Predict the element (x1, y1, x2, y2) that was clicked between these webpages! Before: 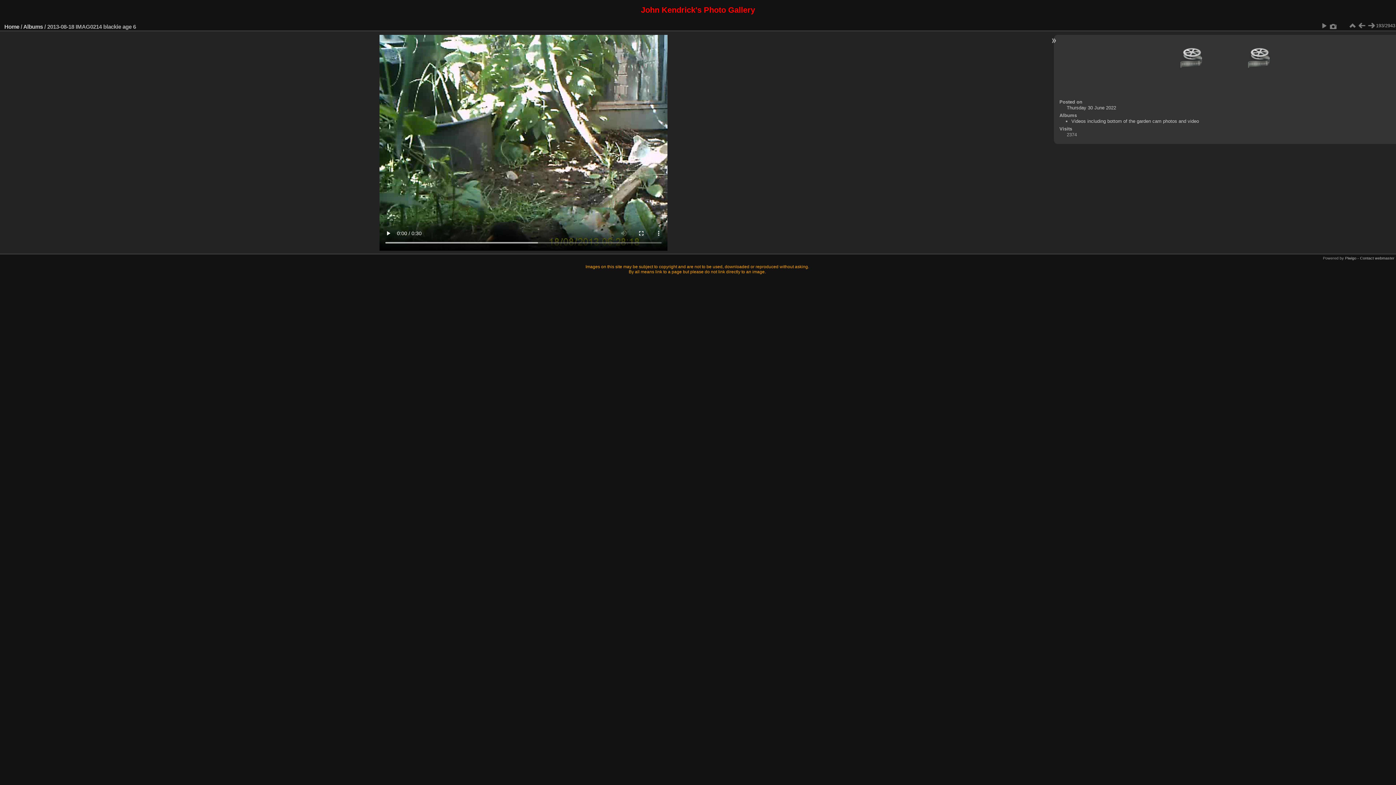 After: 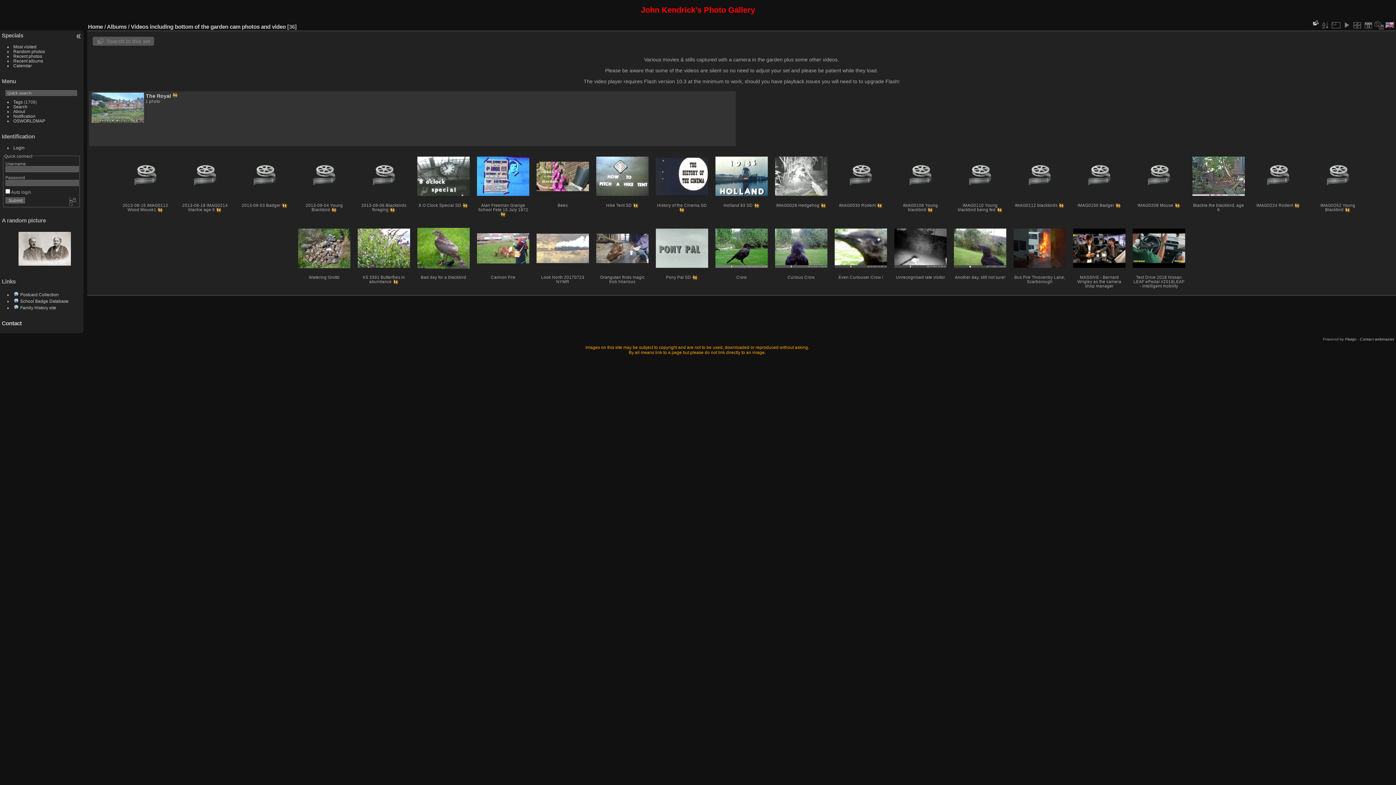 Action: label: Videos including bottom of the garden cam photos and video bbox: (1071, 118, 1199, 123)